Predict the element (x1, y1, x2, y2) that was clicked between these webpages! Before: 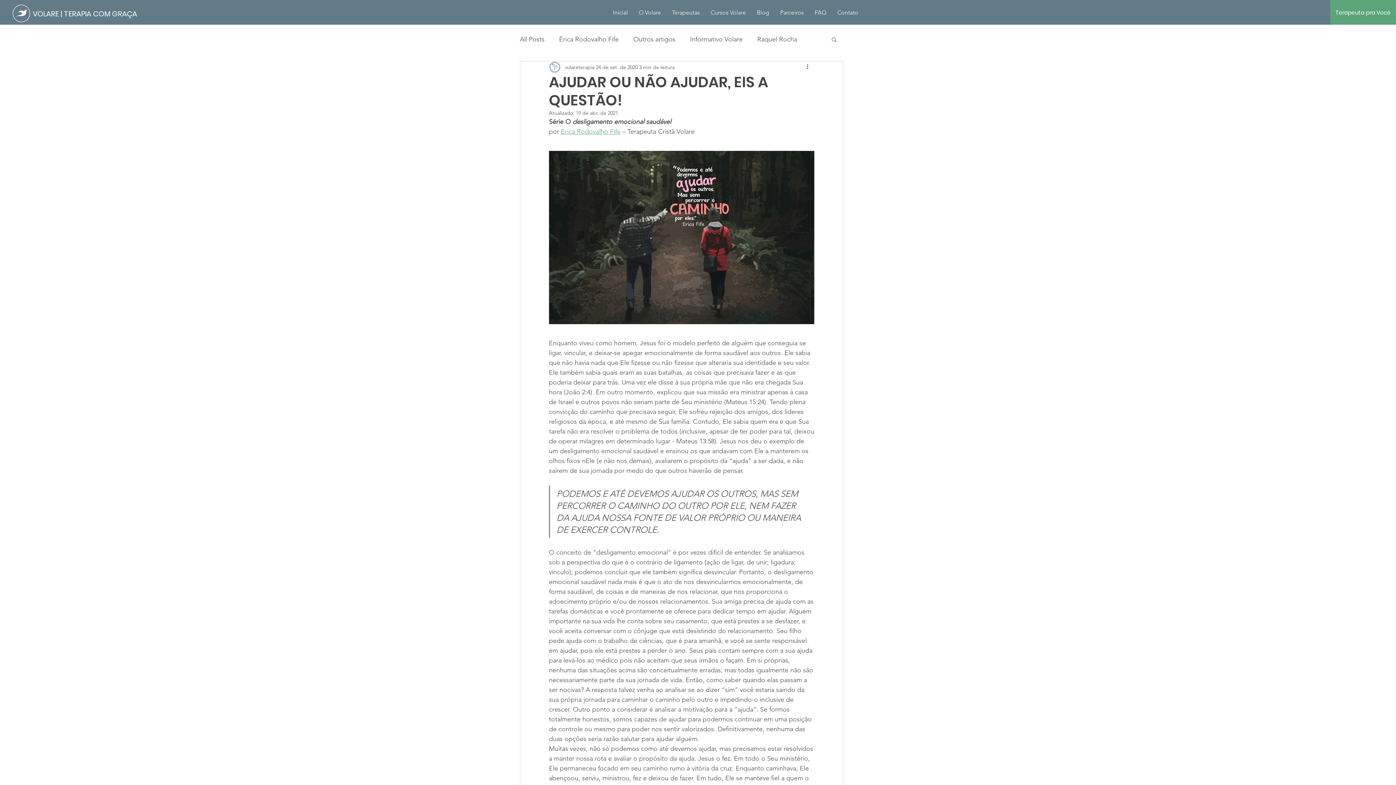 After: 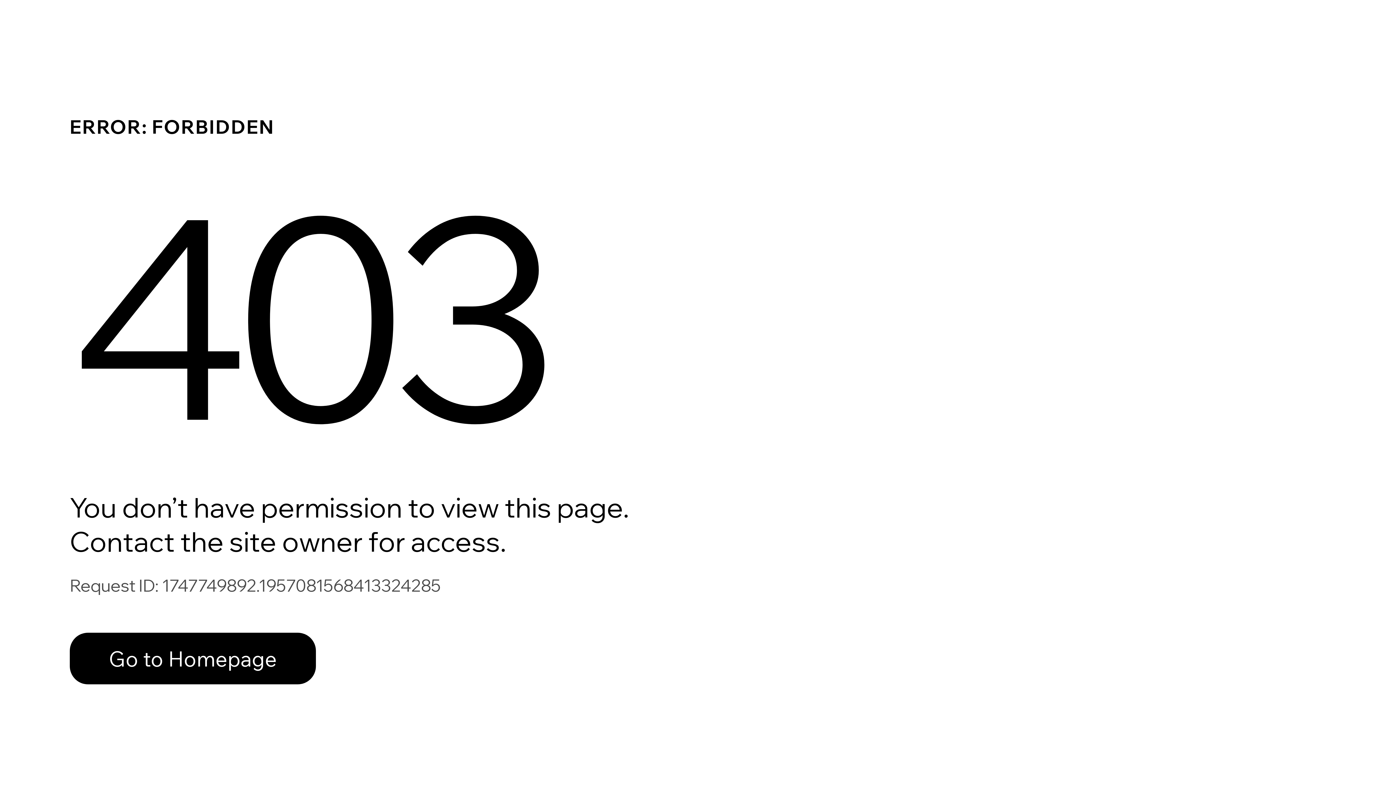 Action: label: volareterapia bbox: (565, 63, 594, 71)